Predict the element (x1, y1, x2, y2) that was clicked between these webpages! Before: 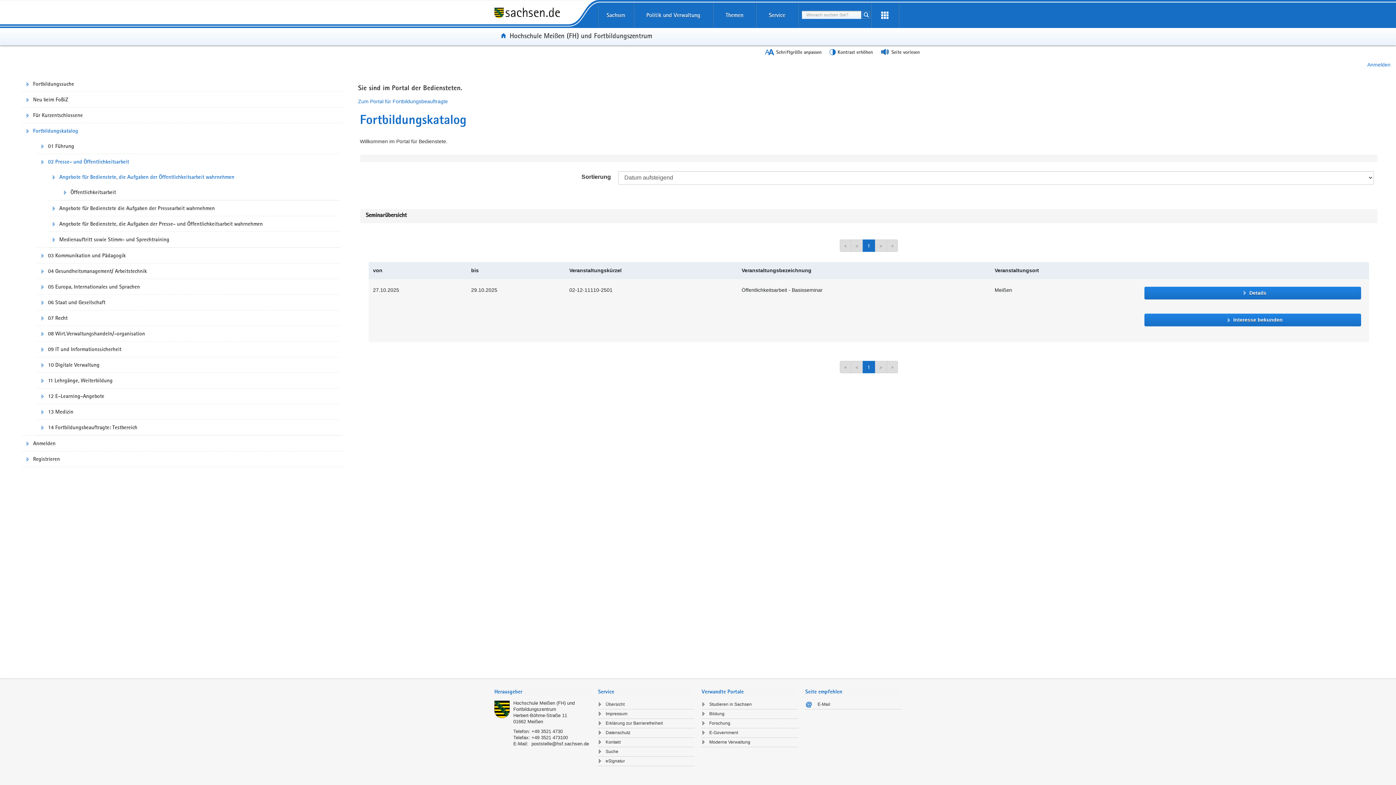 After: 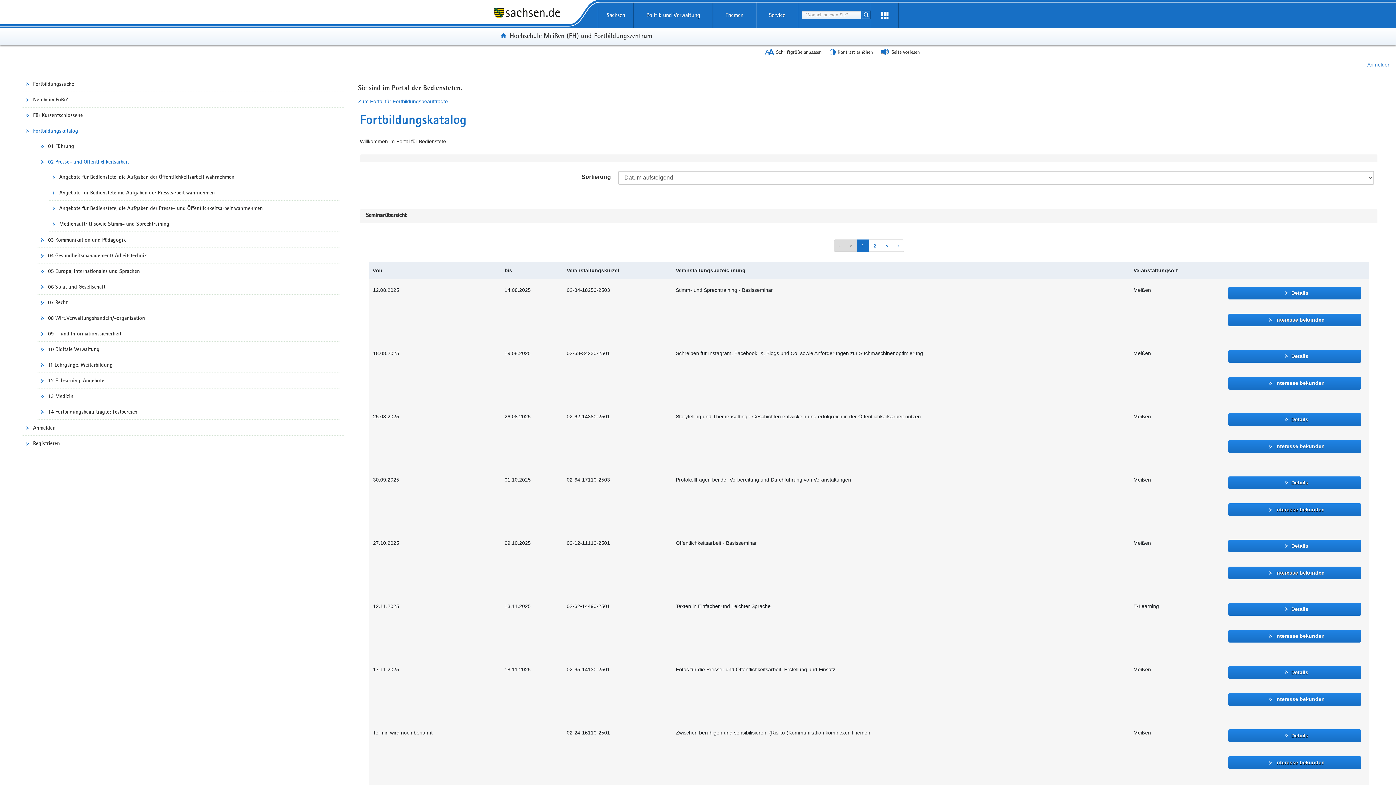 Action: label: 02 Presse- und Öffentlichkeitsarbeit bbox: (36, 154, 340, 169)